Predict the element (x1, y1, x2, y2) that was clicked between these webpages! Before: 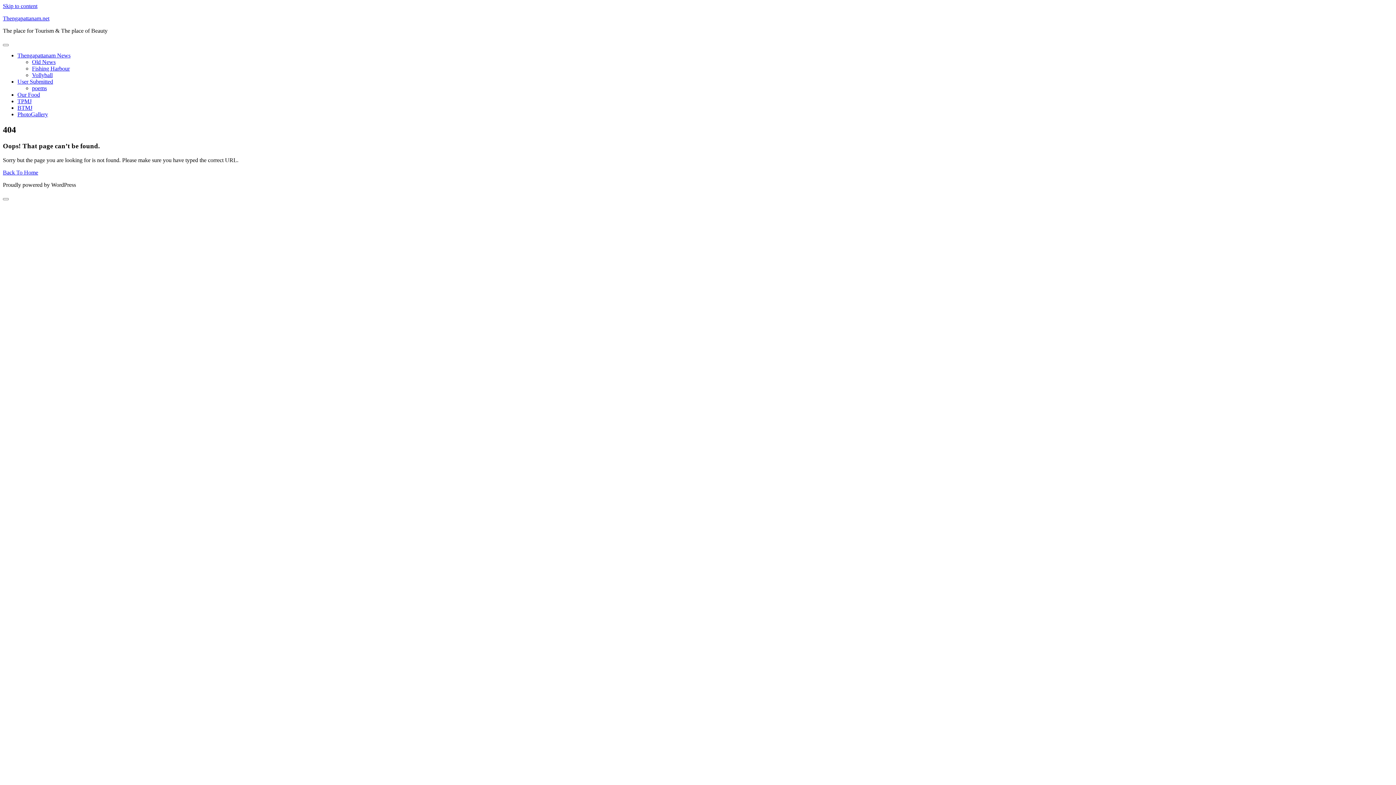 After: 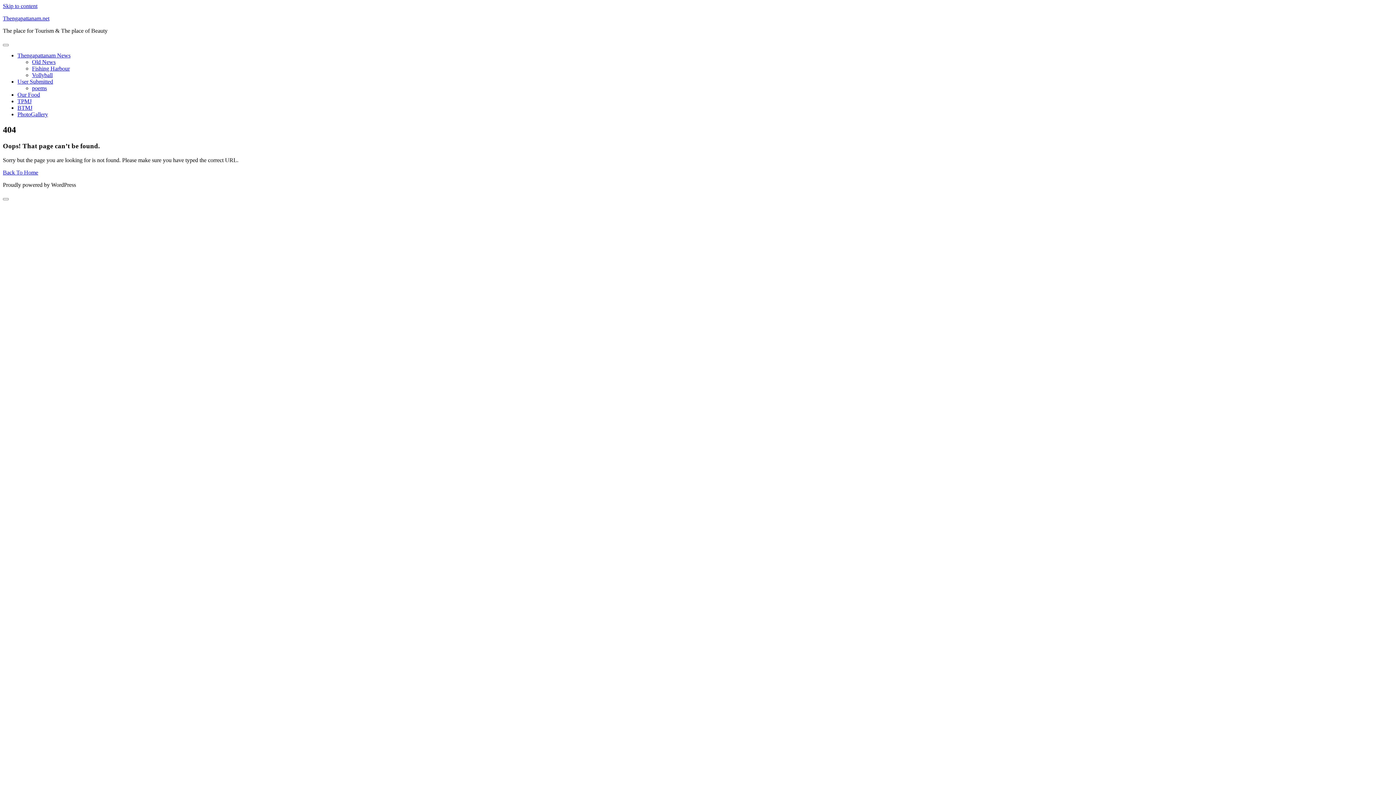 Action: bbox: (2, 2, 37, 9) label: Skip to content